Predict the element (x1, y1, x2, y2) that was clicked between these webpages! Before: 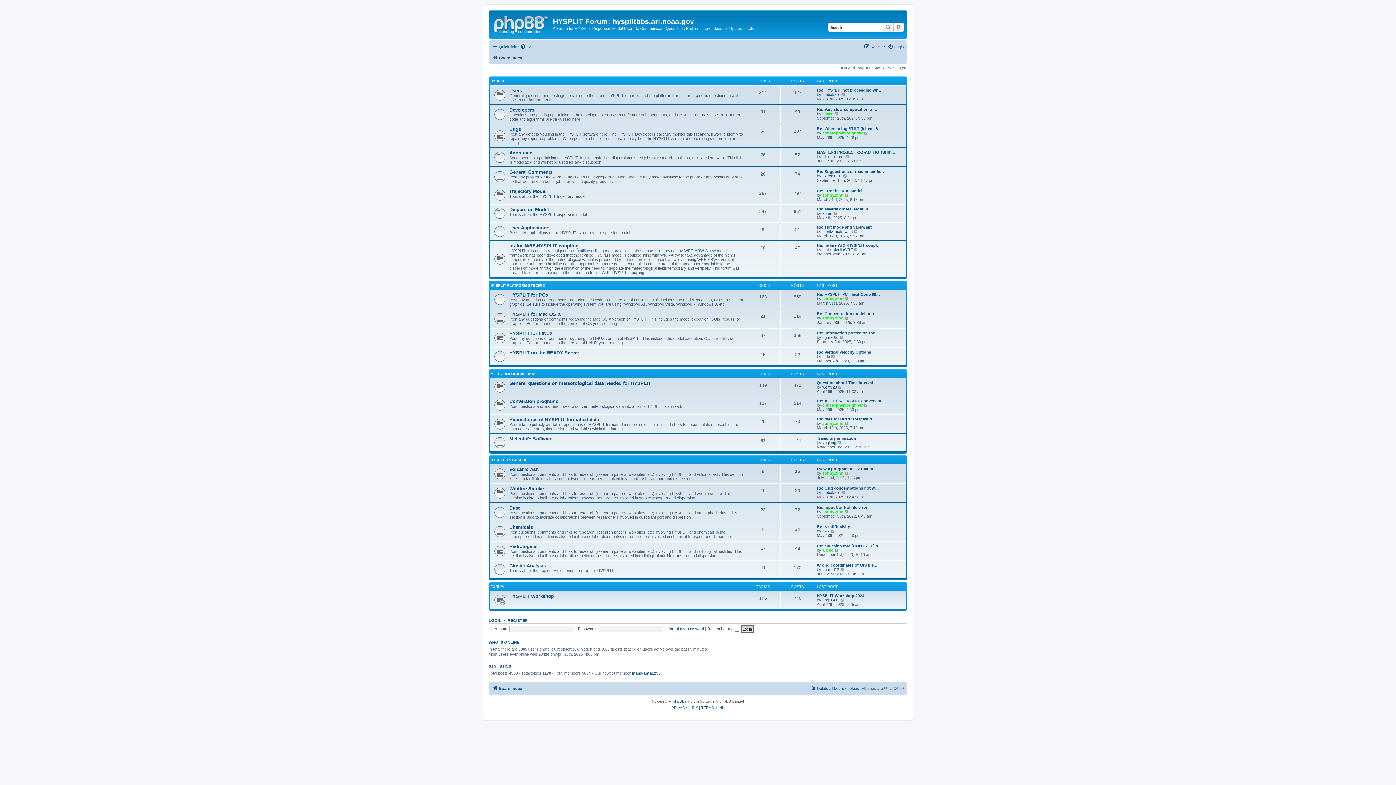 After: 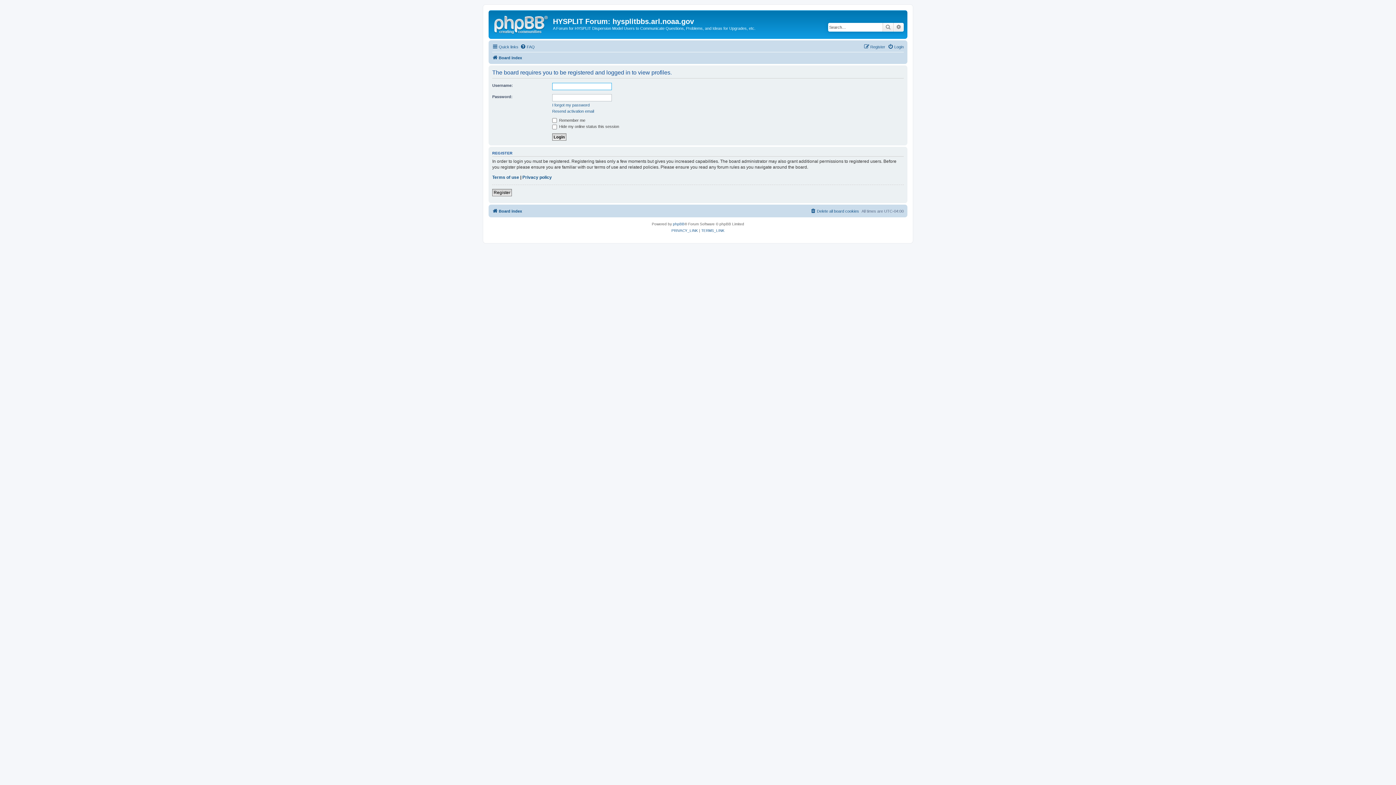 Action: label: Cored1997 bbox: (822, 173, 842, 178)